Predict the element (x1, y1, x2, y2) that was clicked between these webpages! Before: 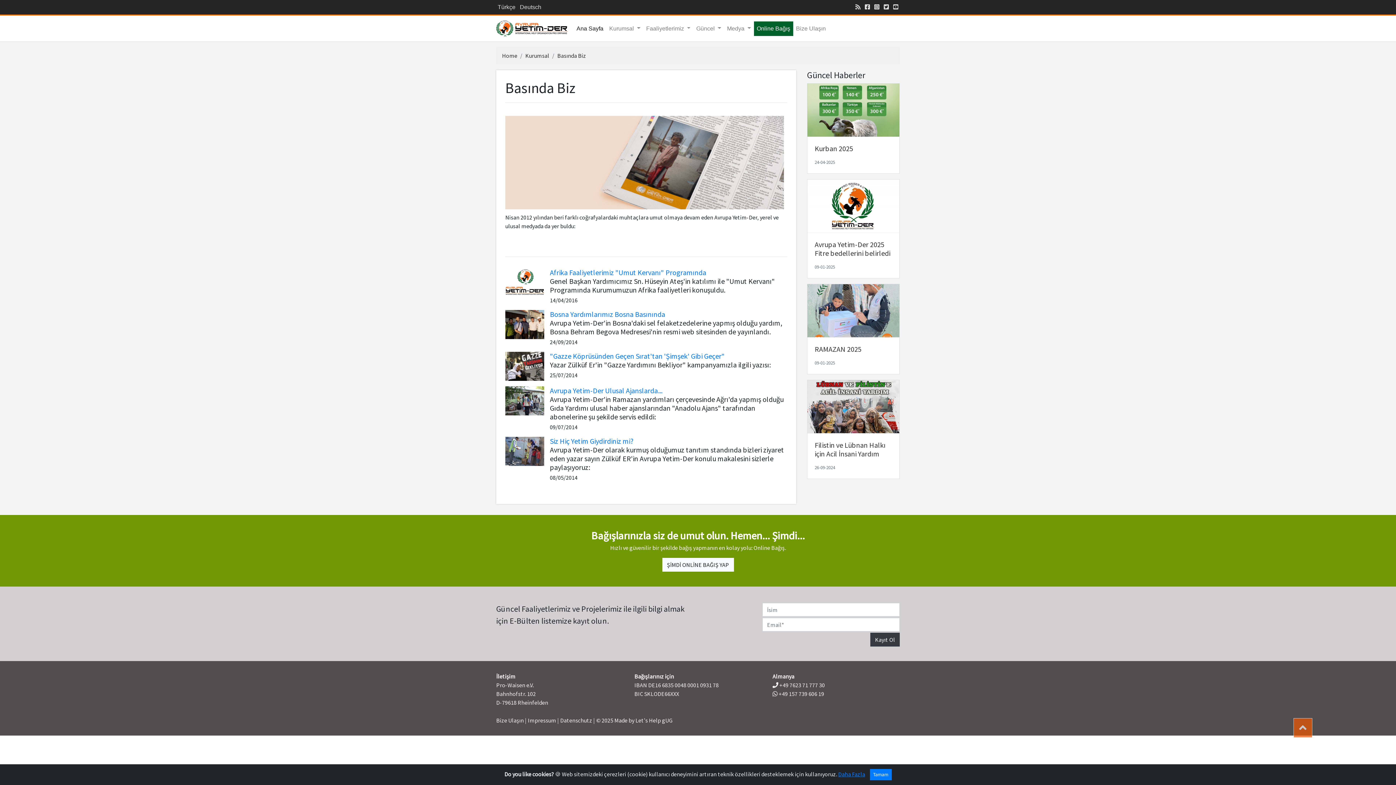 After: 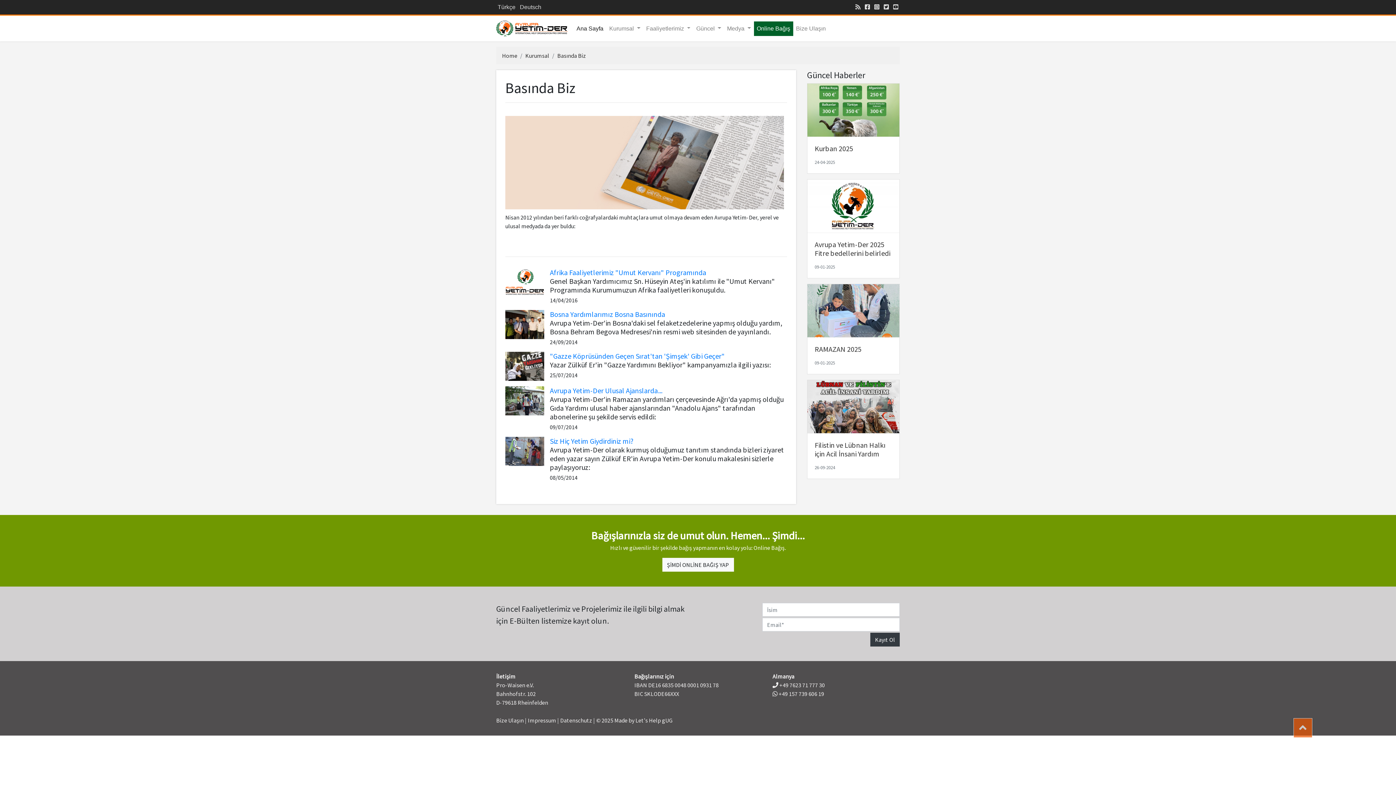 Action: label: Close bbox: (870, 769, 891, 780)